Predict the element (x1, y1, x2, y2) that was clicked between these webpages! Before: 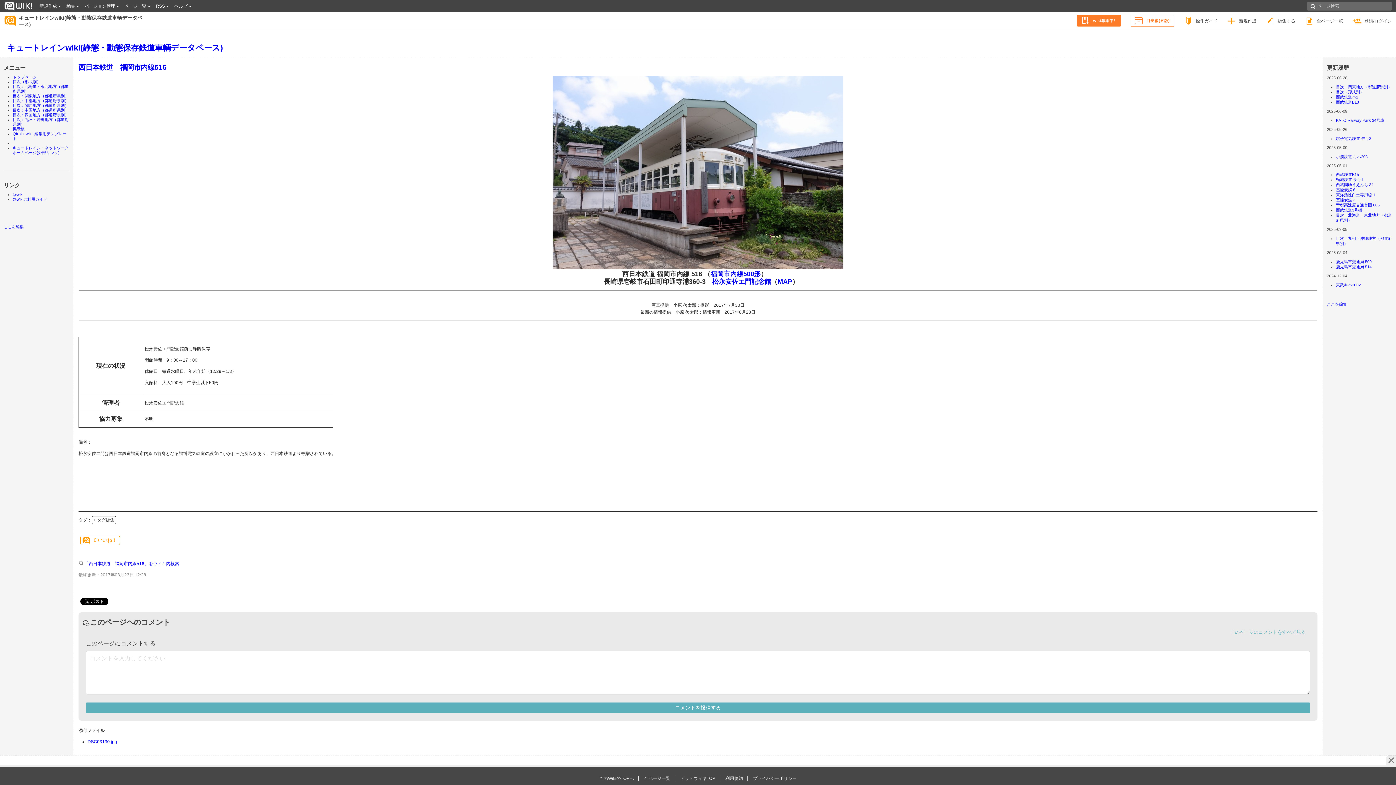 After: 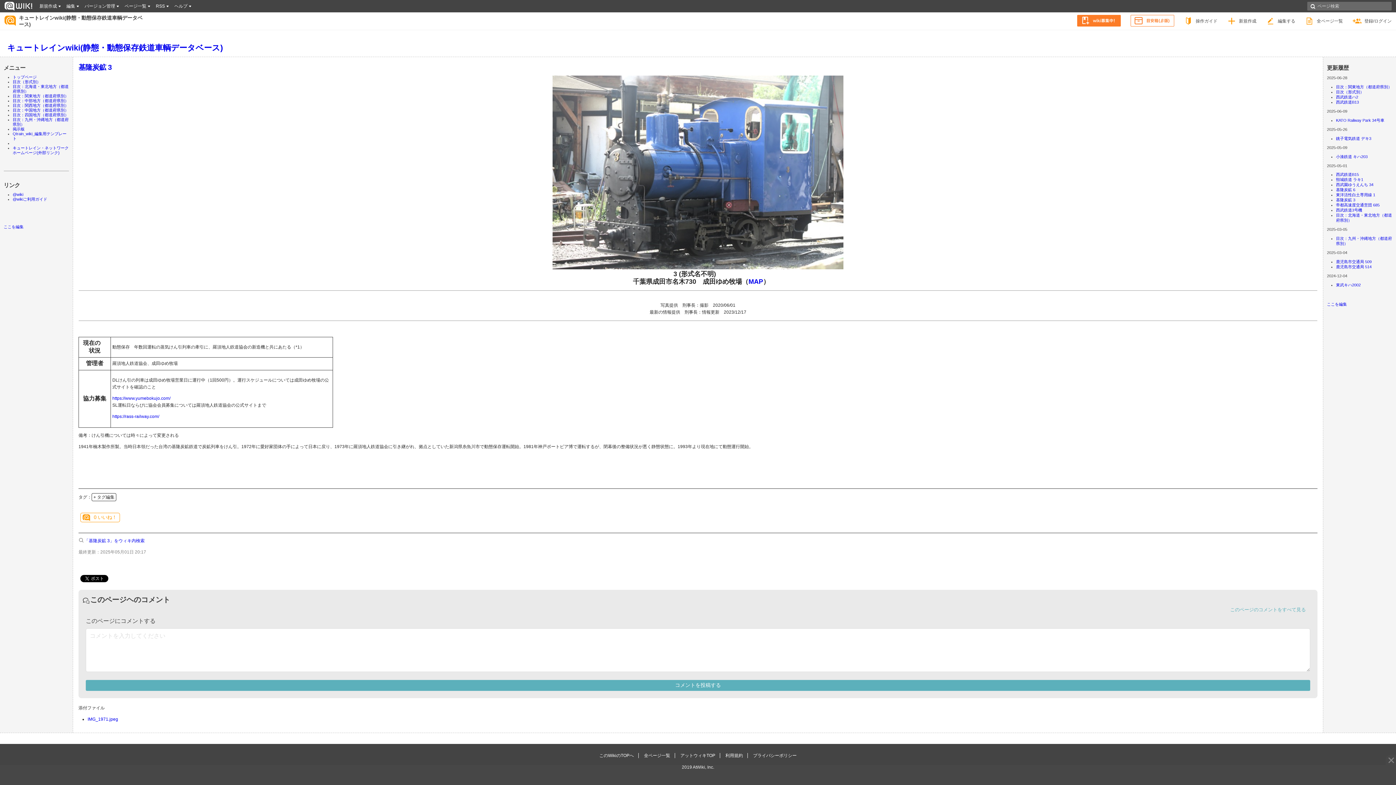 Action: bbox: (1336, 197, 1355, 202) label: 基隆炭鉱 3